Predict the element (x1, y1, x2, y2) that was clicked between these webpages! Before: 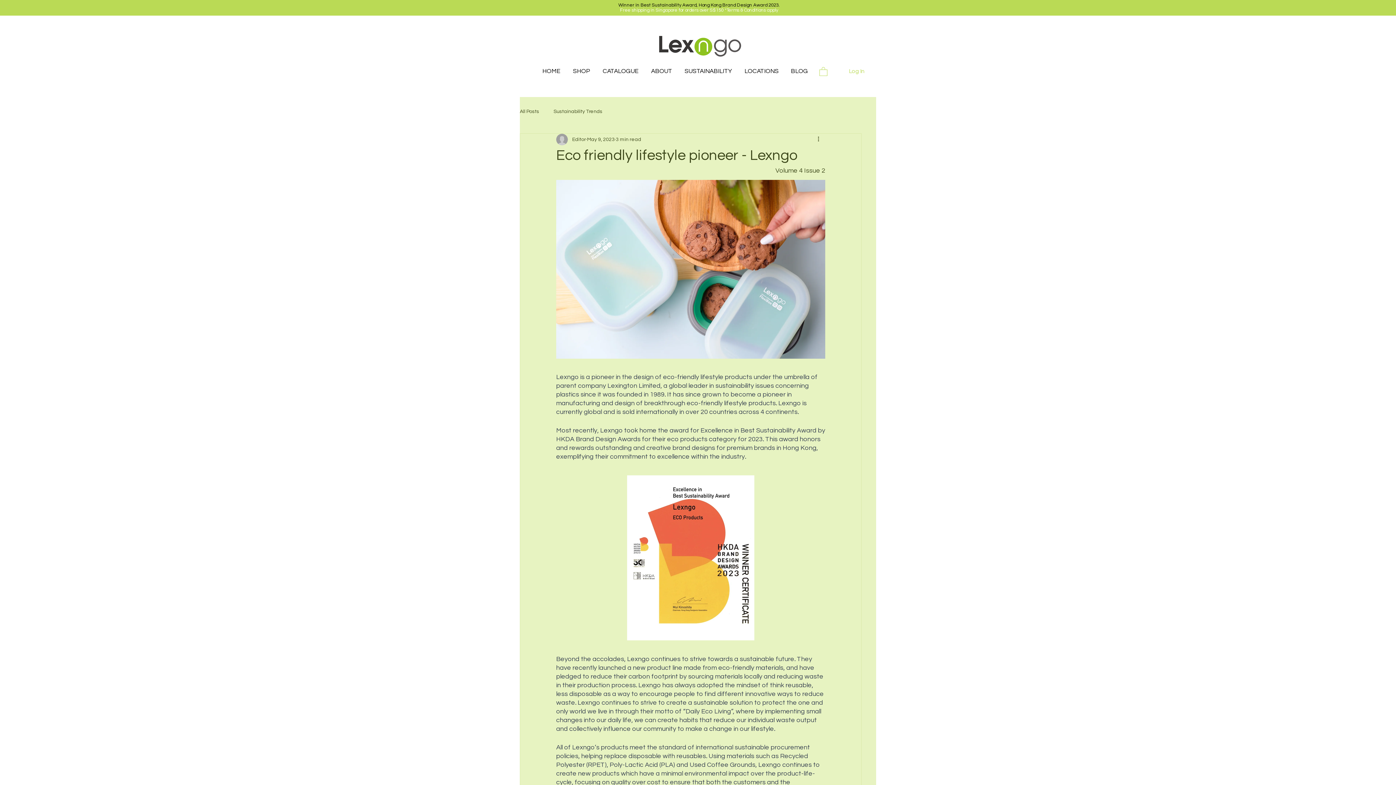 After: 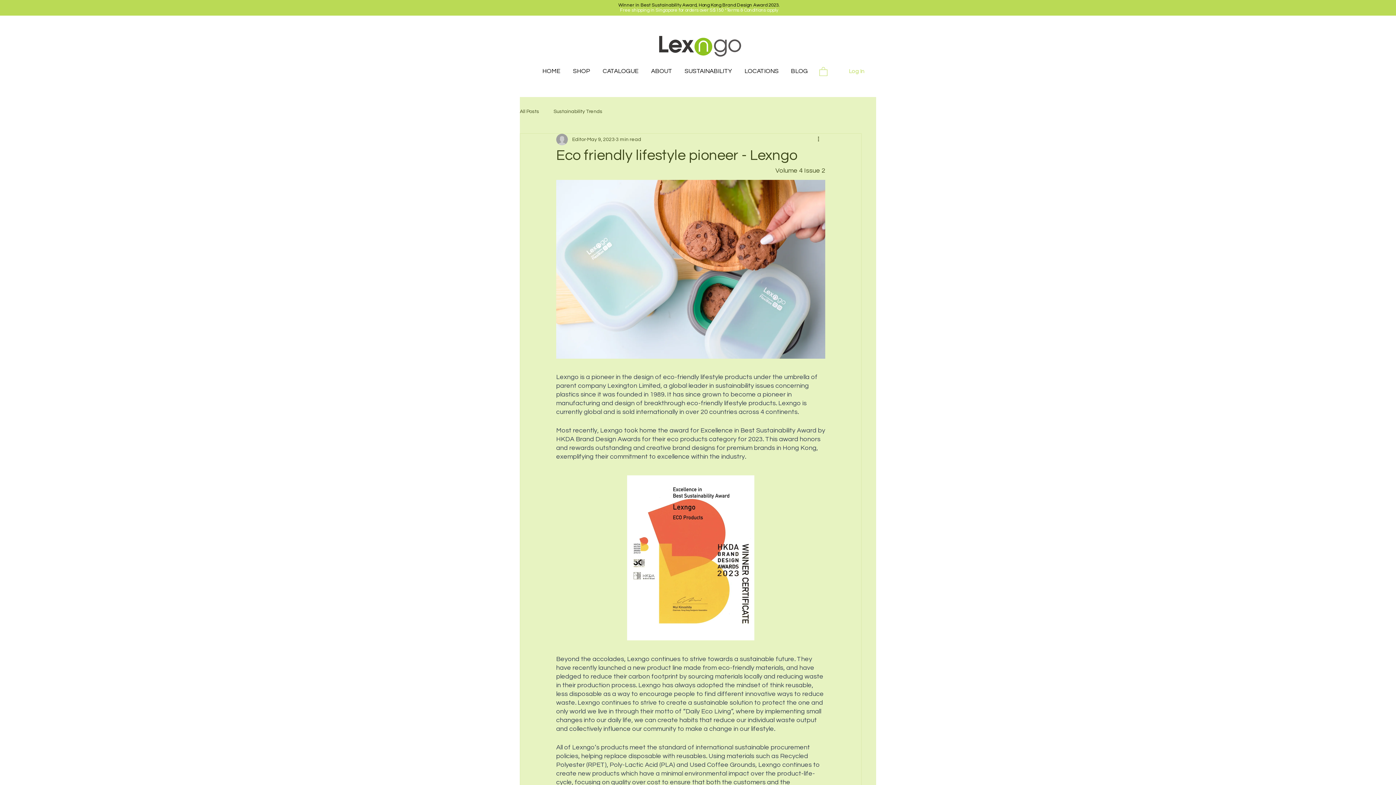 Action: bbox: (566, 62, 596, 80) label: SHOP